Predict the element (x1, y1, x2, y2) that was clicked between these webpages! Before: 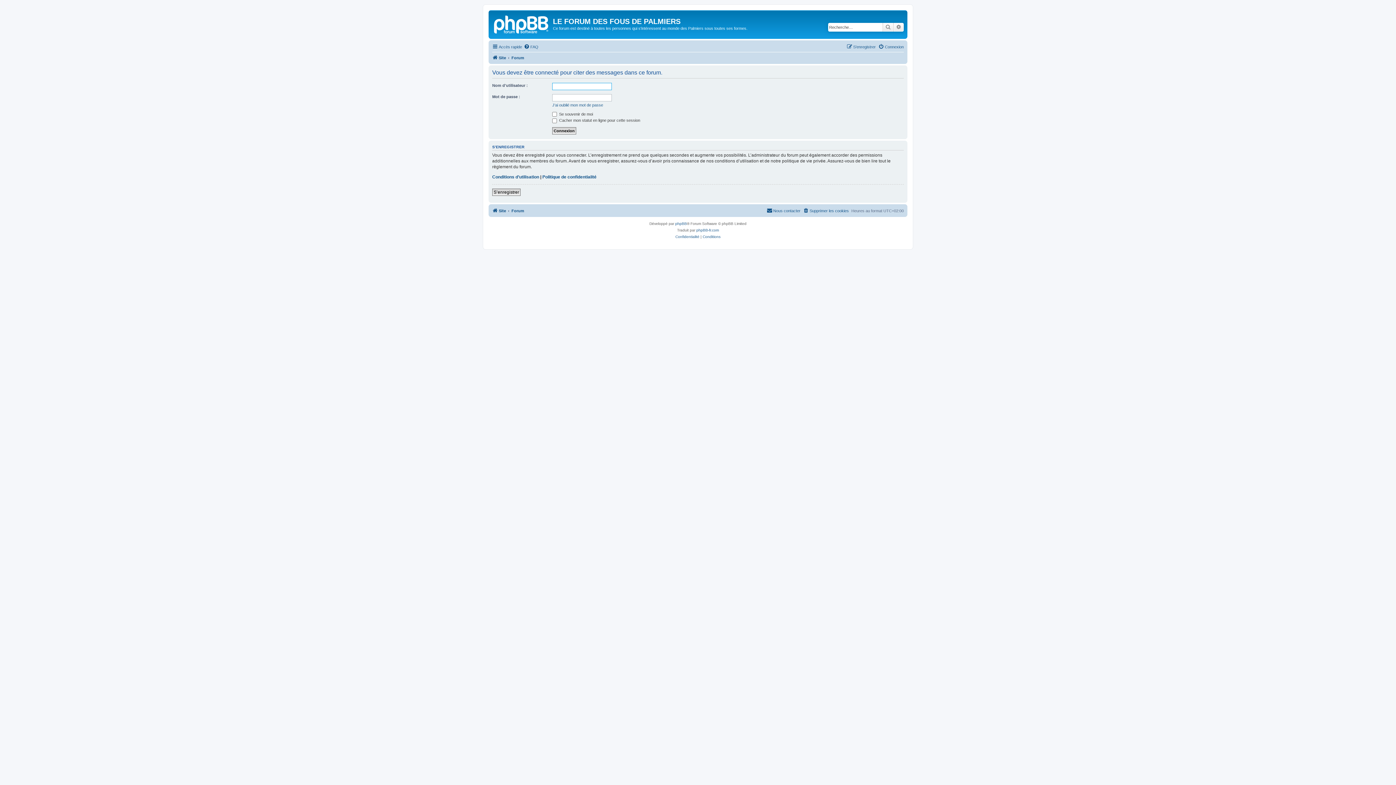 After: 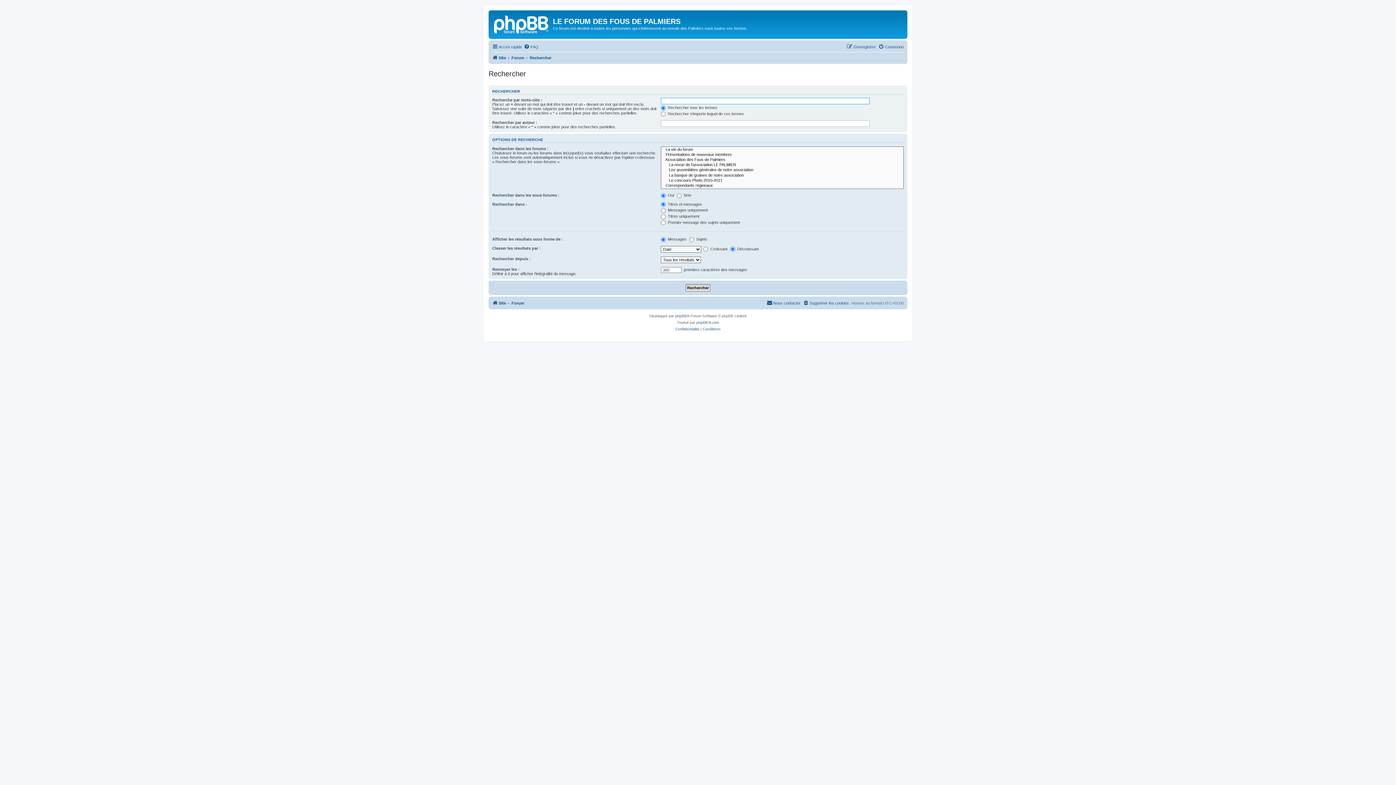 Action: label: Recherche avancée bbox: (893, 22, 904, 31)